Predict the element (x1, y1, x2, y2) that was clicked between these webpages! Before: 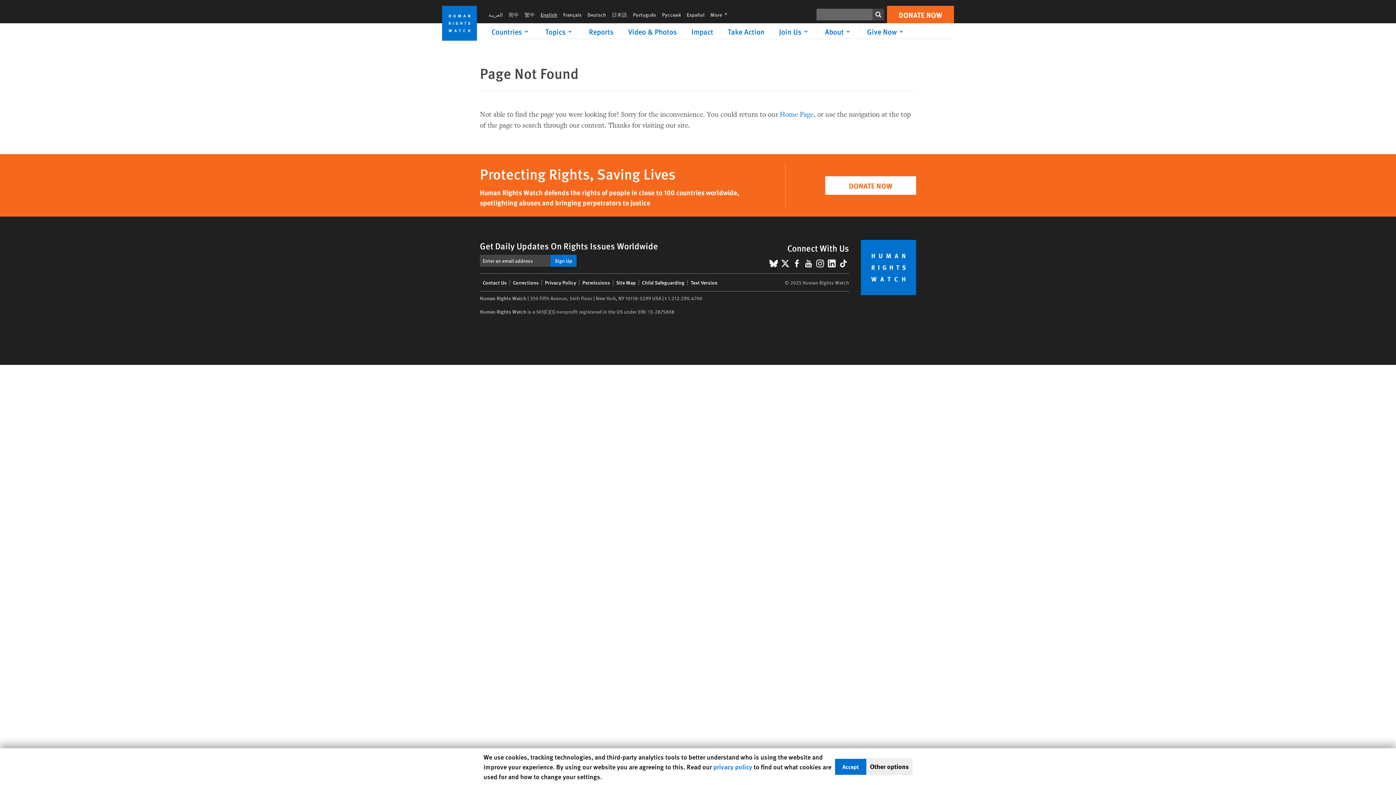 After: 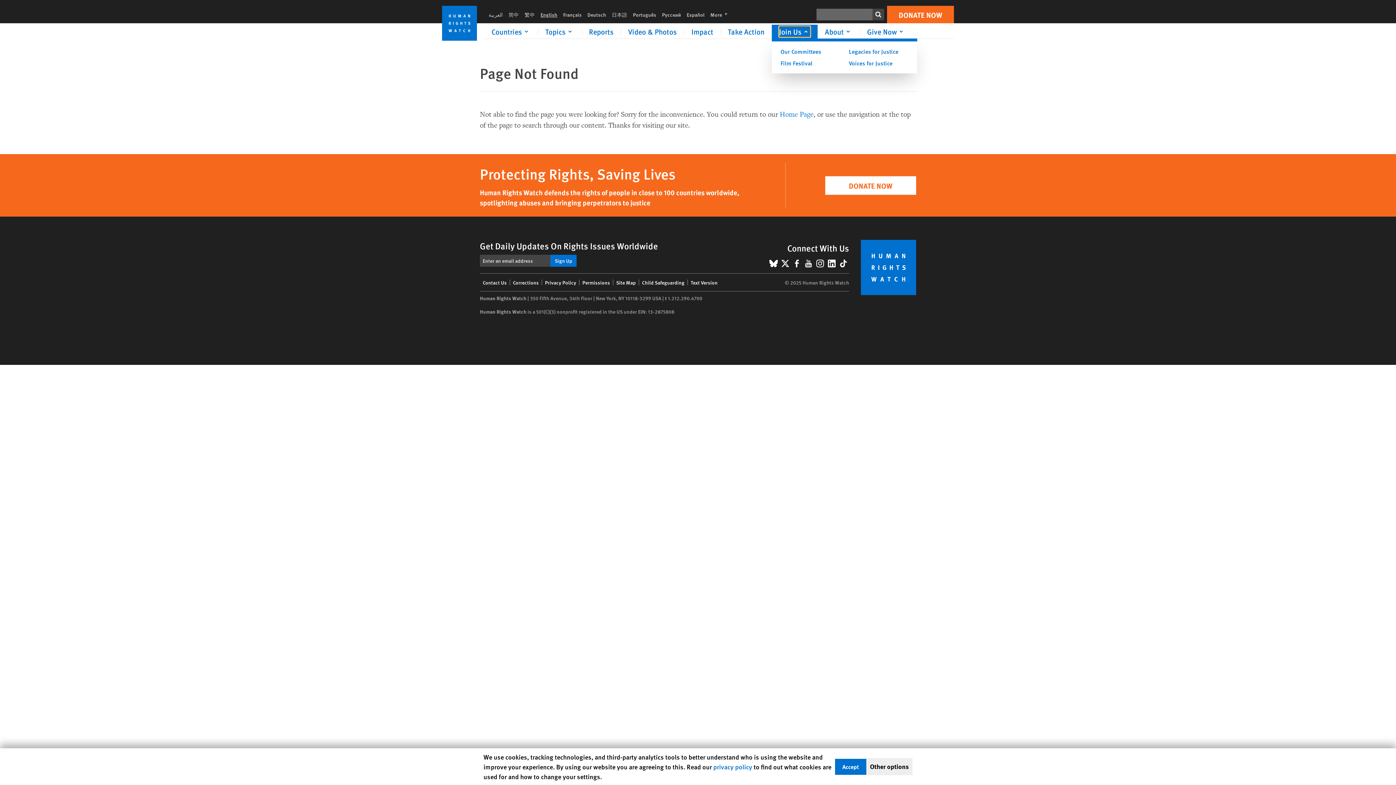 Action: label: Click to expand Join Us bbox: (779, 26, 810, 37)